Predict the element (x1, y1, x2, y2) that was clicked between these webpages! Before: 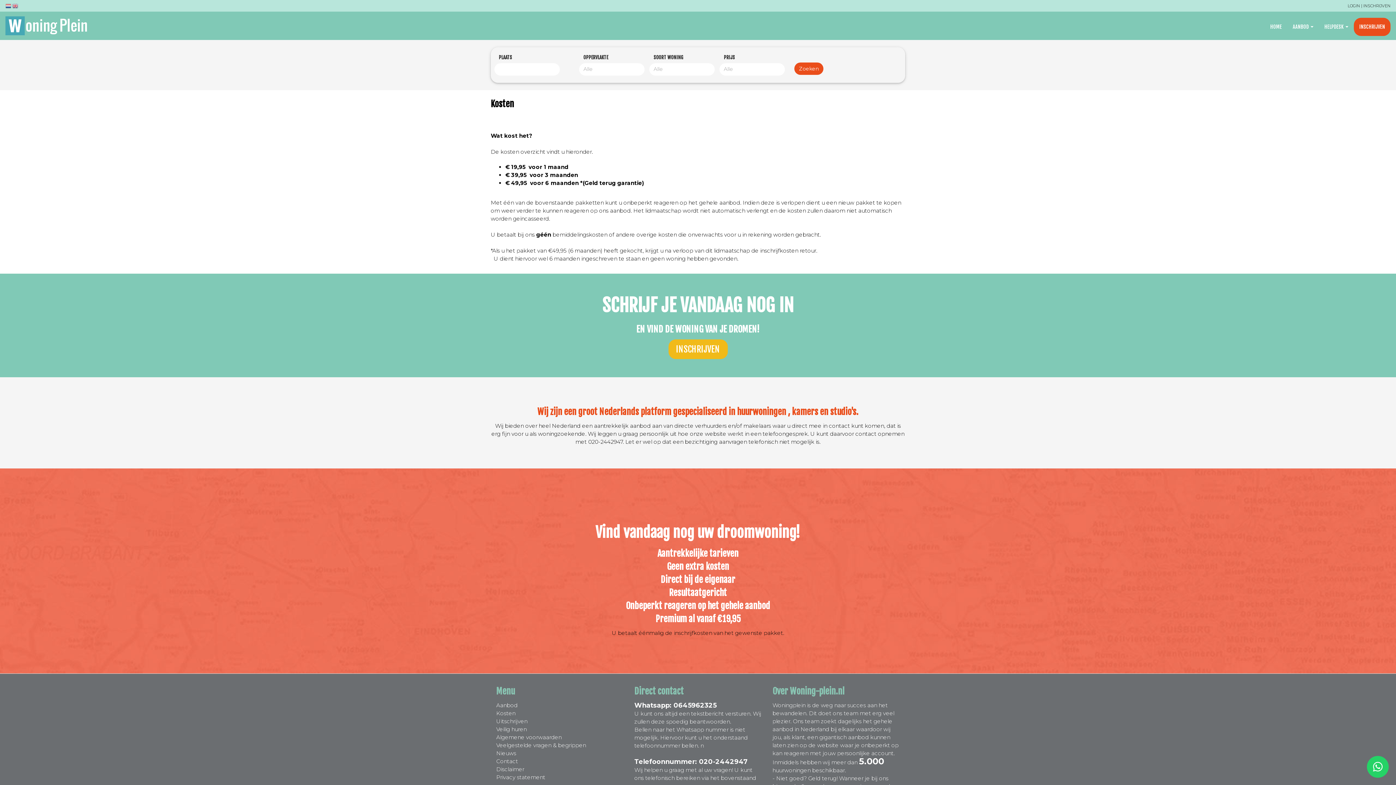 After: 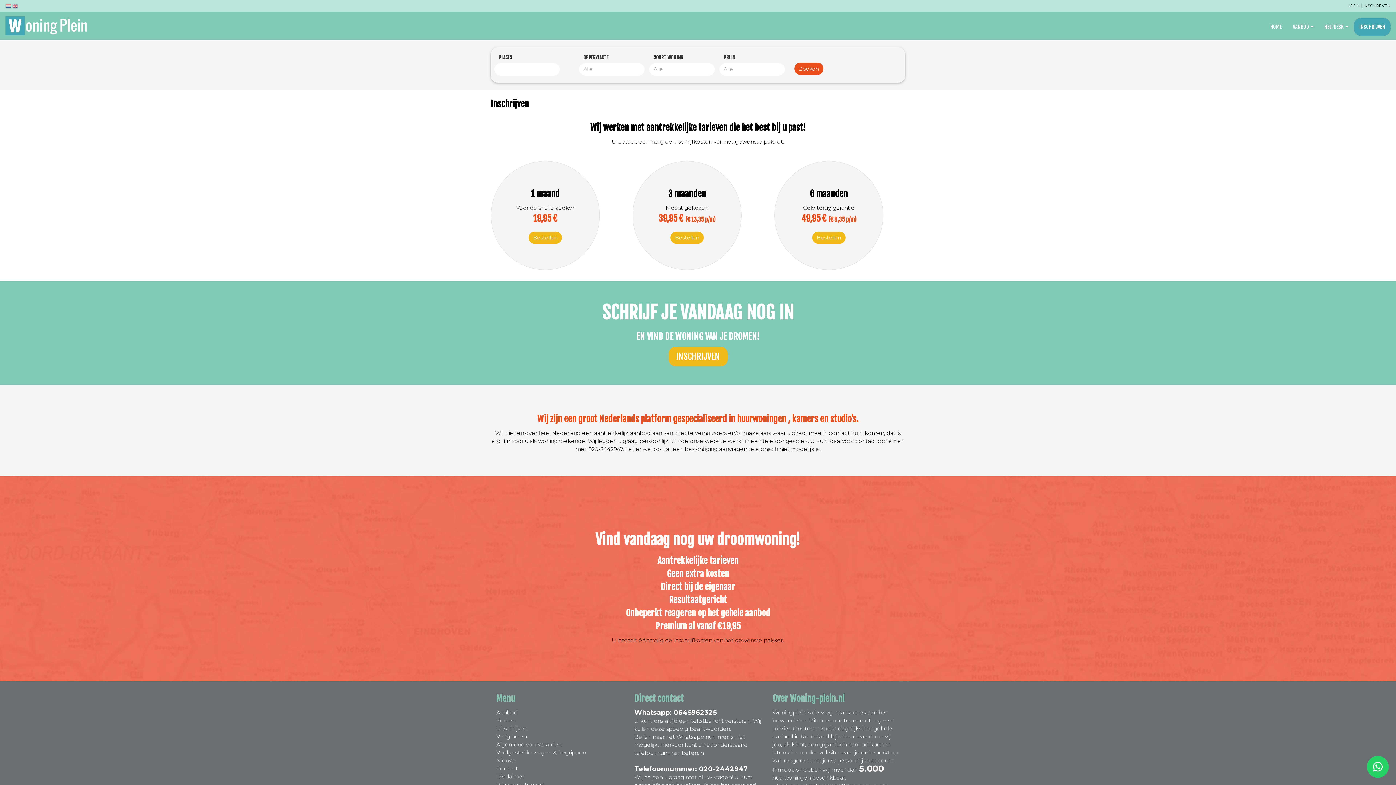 Action: bbox: (1354, 17, 1390, 36) label: INSCHRIJVEN